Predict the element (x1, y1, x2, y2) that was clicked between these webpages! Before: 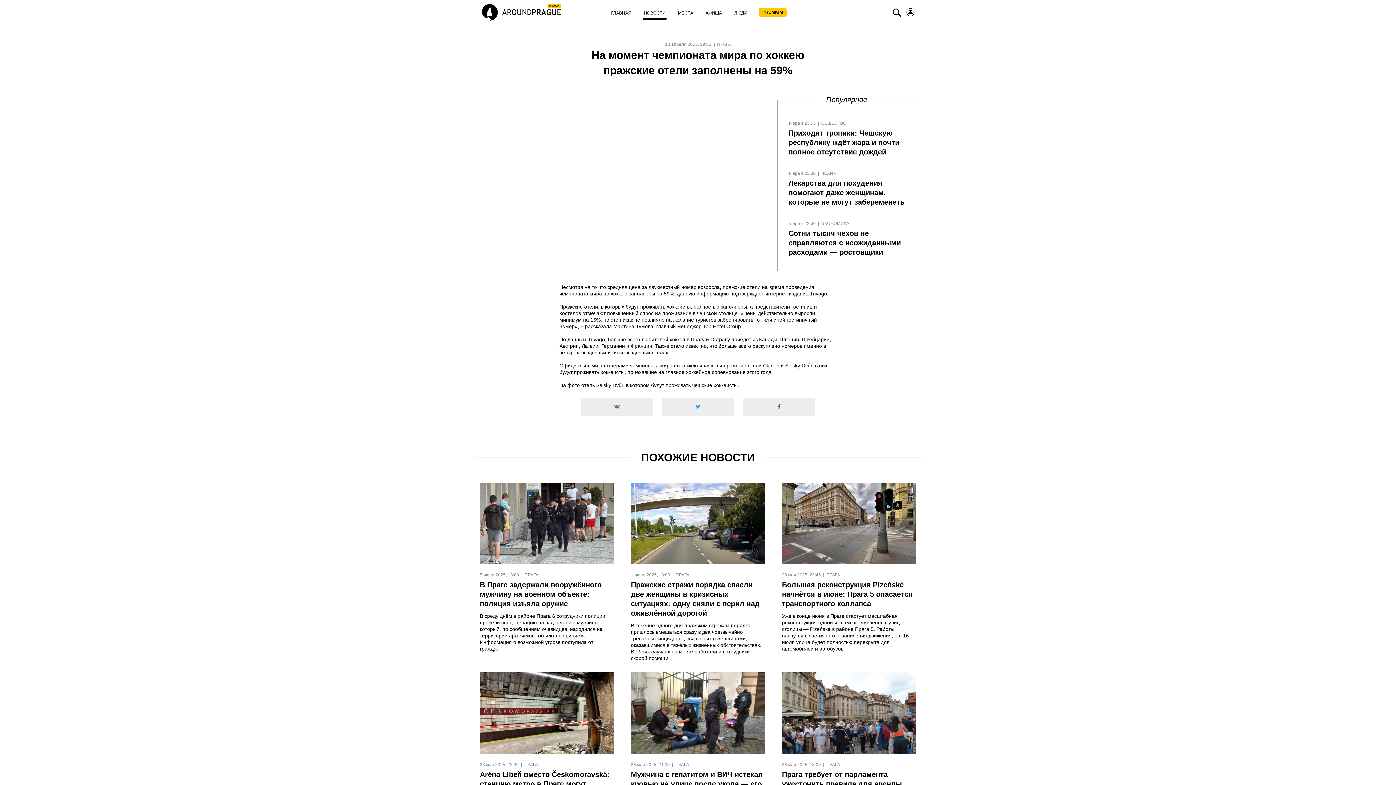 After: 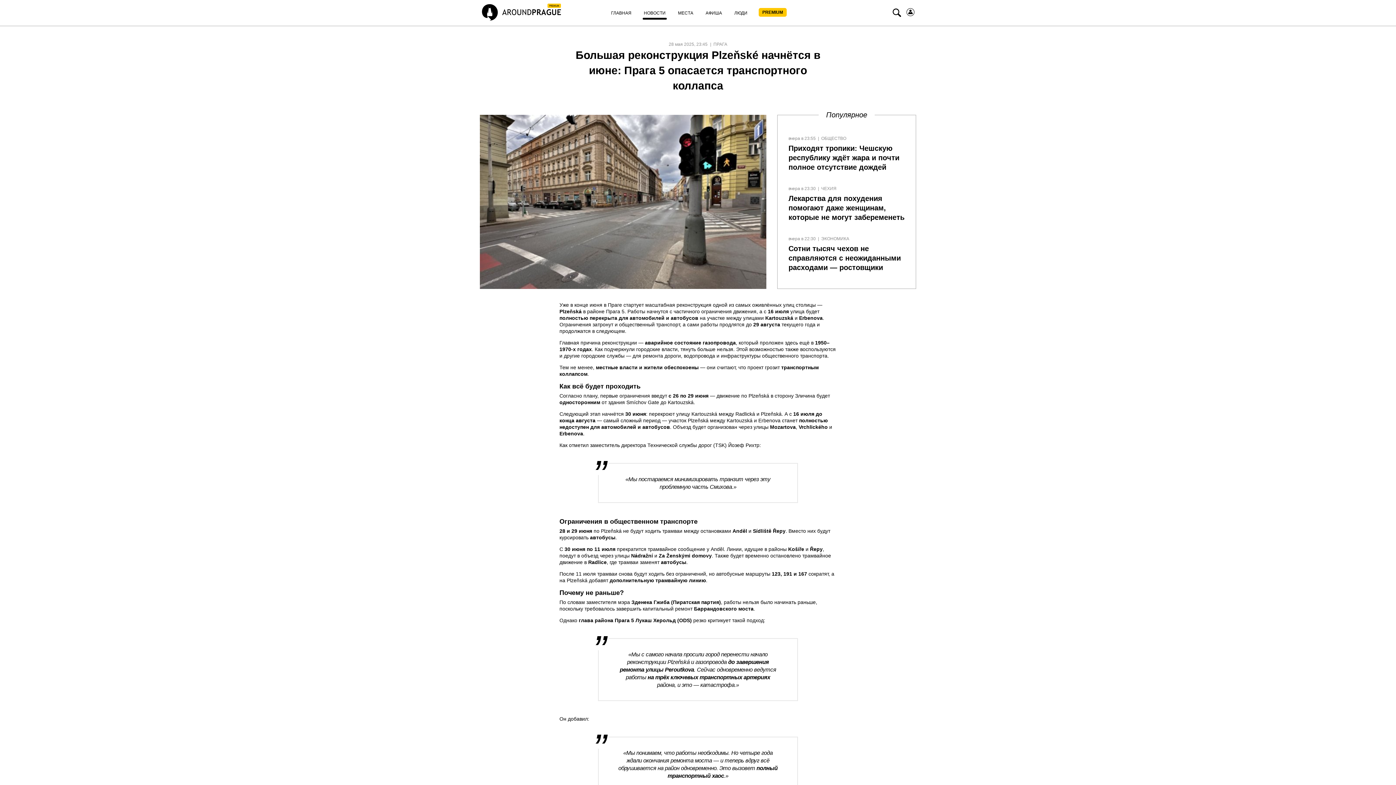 Action: label: Большая реконструкция Plzeňské начнётся в июне: Прага 5 опасается транспортного коллапса bbox: (782, 580, 916, 608)